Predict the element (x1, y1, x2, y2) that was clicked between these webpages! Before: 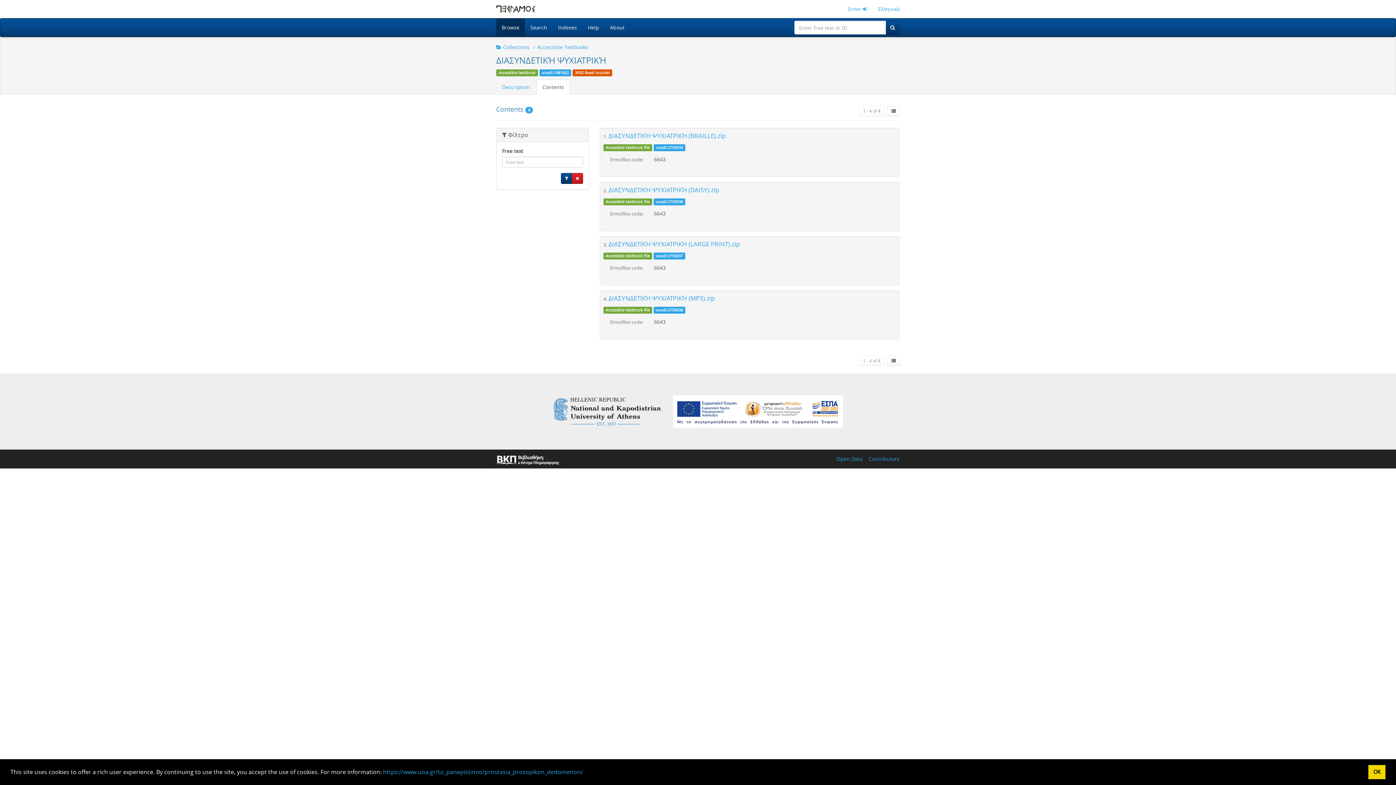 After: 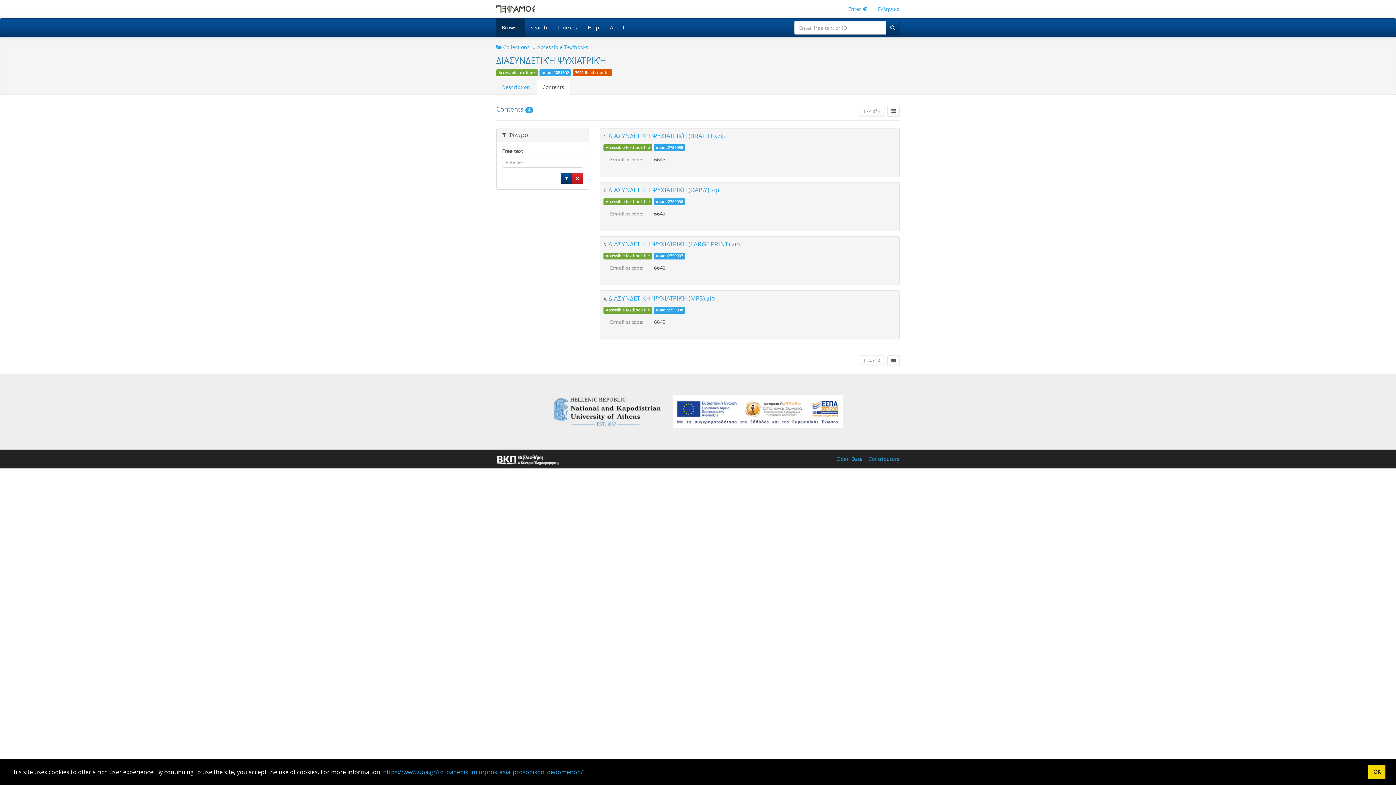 Action: label: Browse bbox: (496, 18, 525, 36)